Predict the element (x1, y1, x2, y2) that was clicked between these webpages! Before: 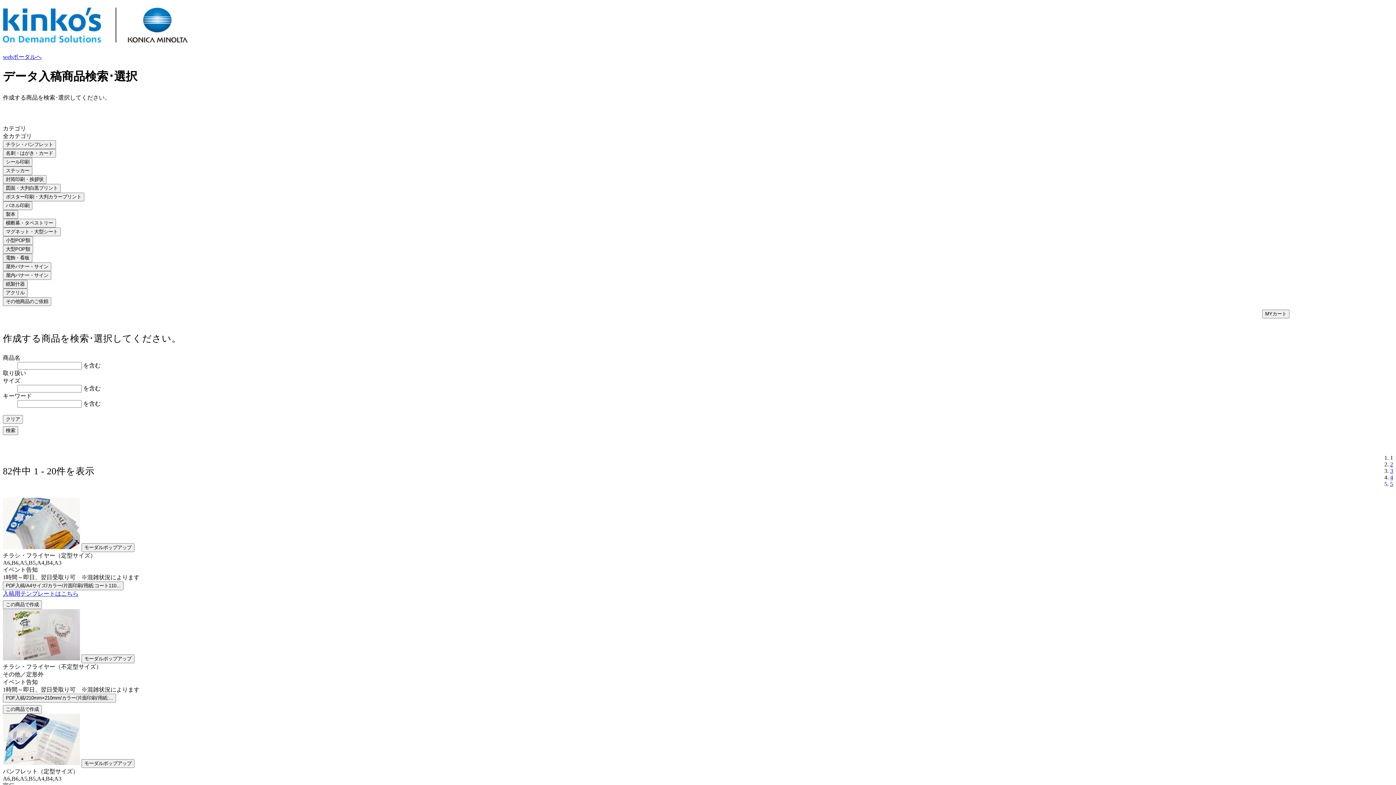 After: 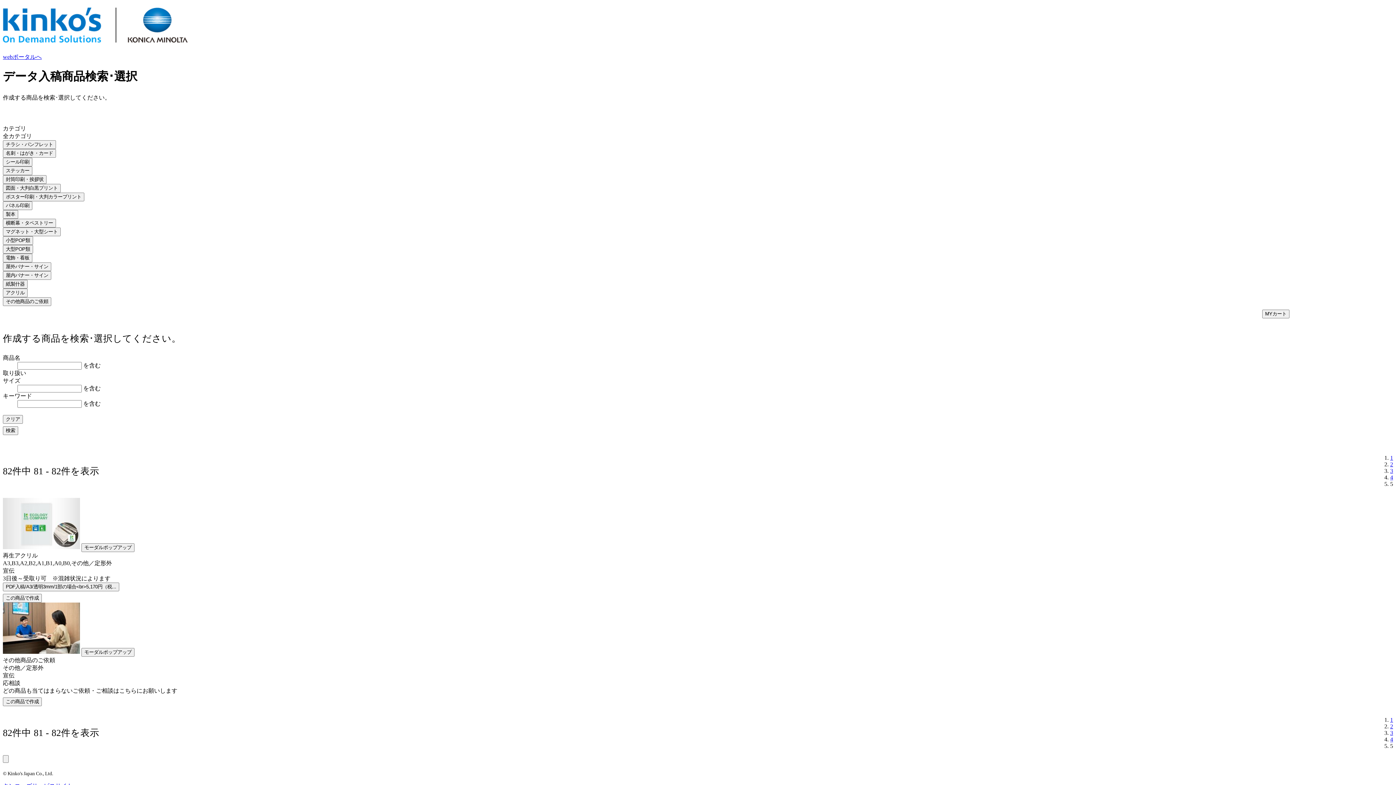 Action: bbox: (1390, 481, 1393, 487) label: 5